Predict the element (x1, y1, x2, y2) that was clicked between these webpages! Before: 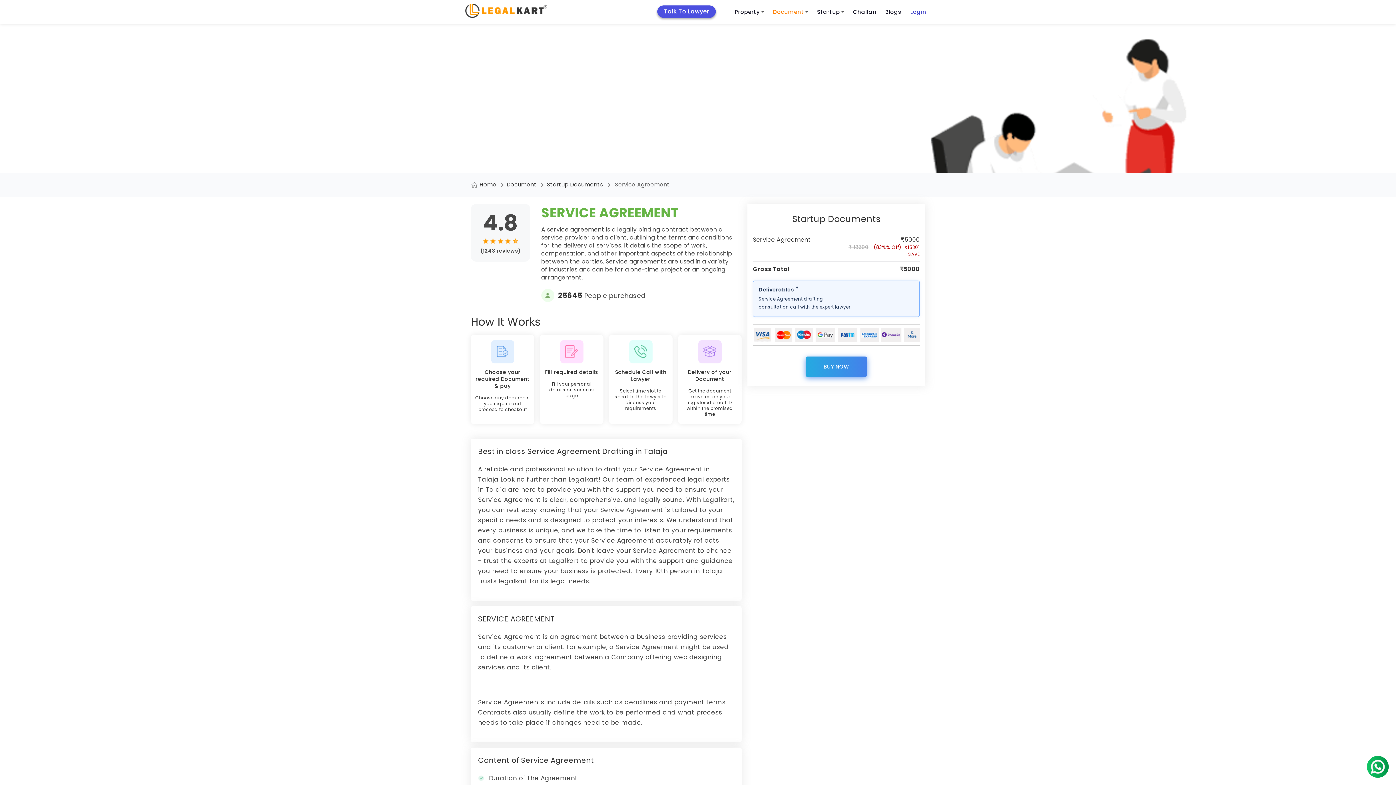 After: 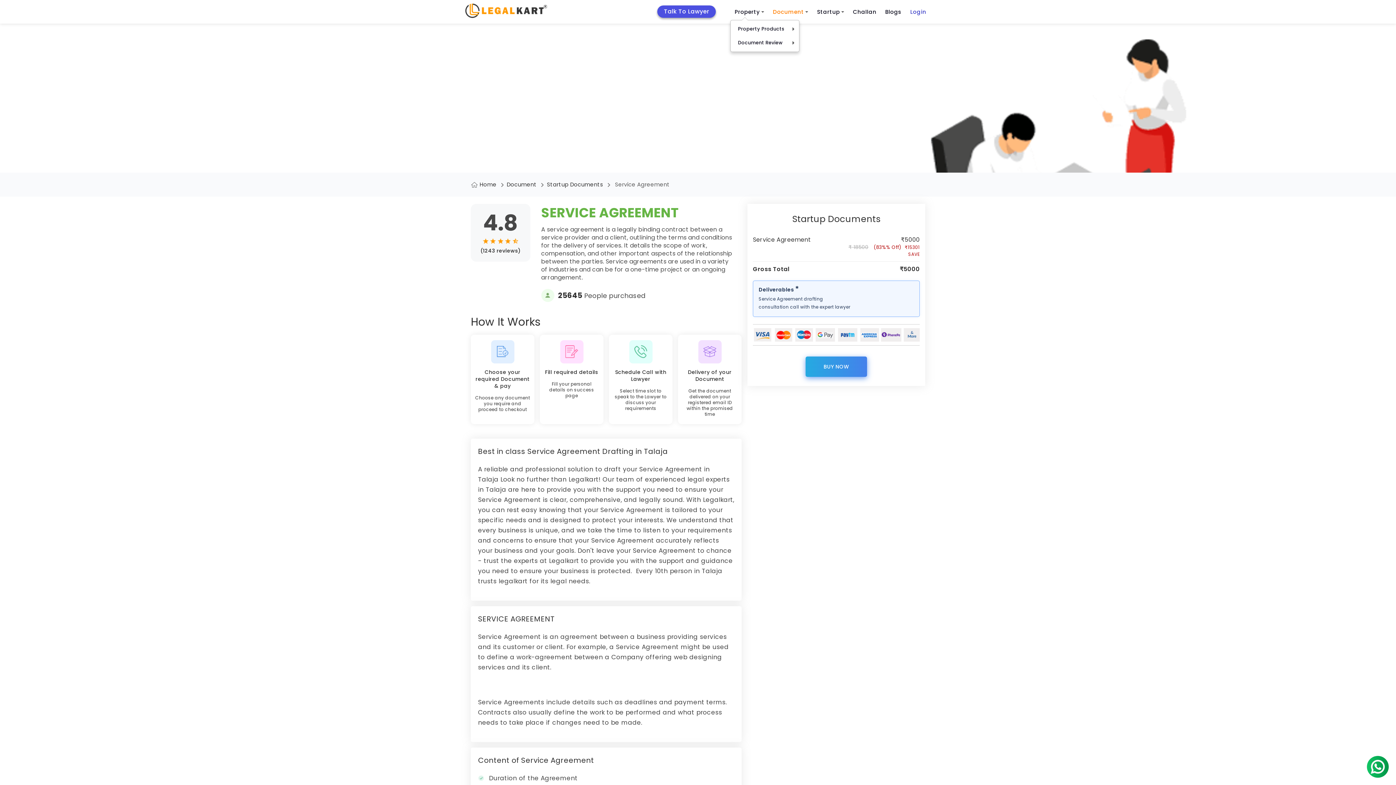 Action: label: Property bbox: (730, 3, 768, 20)